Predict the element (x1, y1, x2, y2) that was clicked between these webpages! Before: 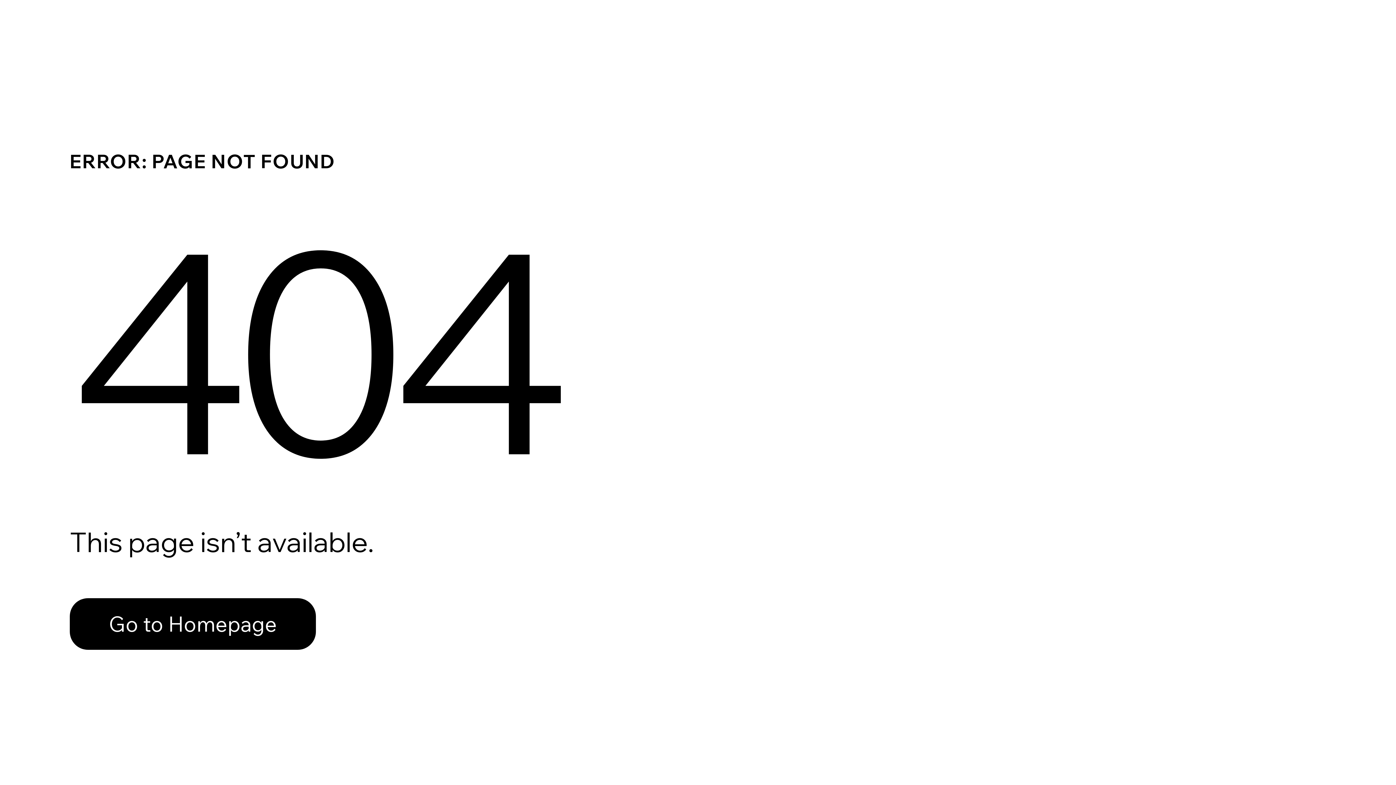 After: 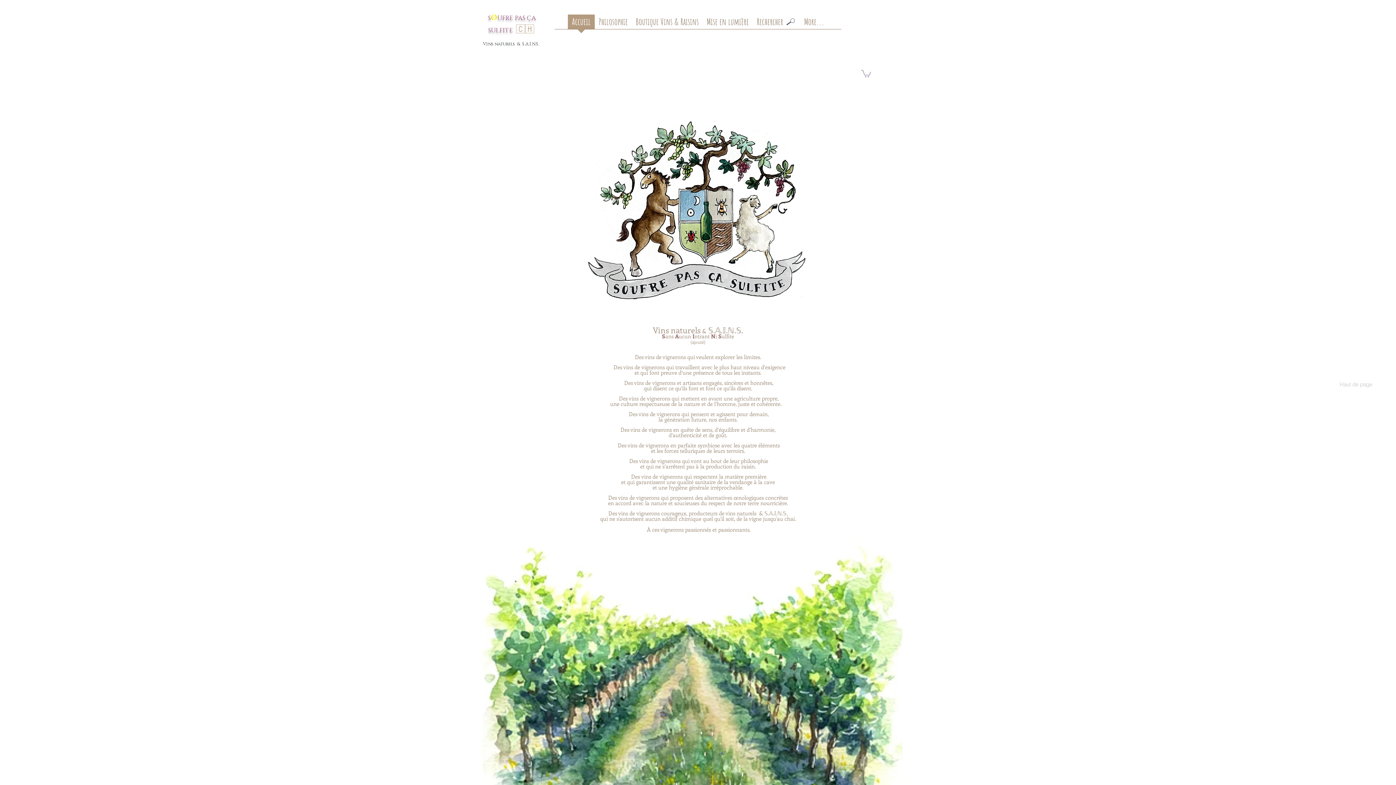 Action: bbox: (69, 582, 768, 659) label: Go to Homepage